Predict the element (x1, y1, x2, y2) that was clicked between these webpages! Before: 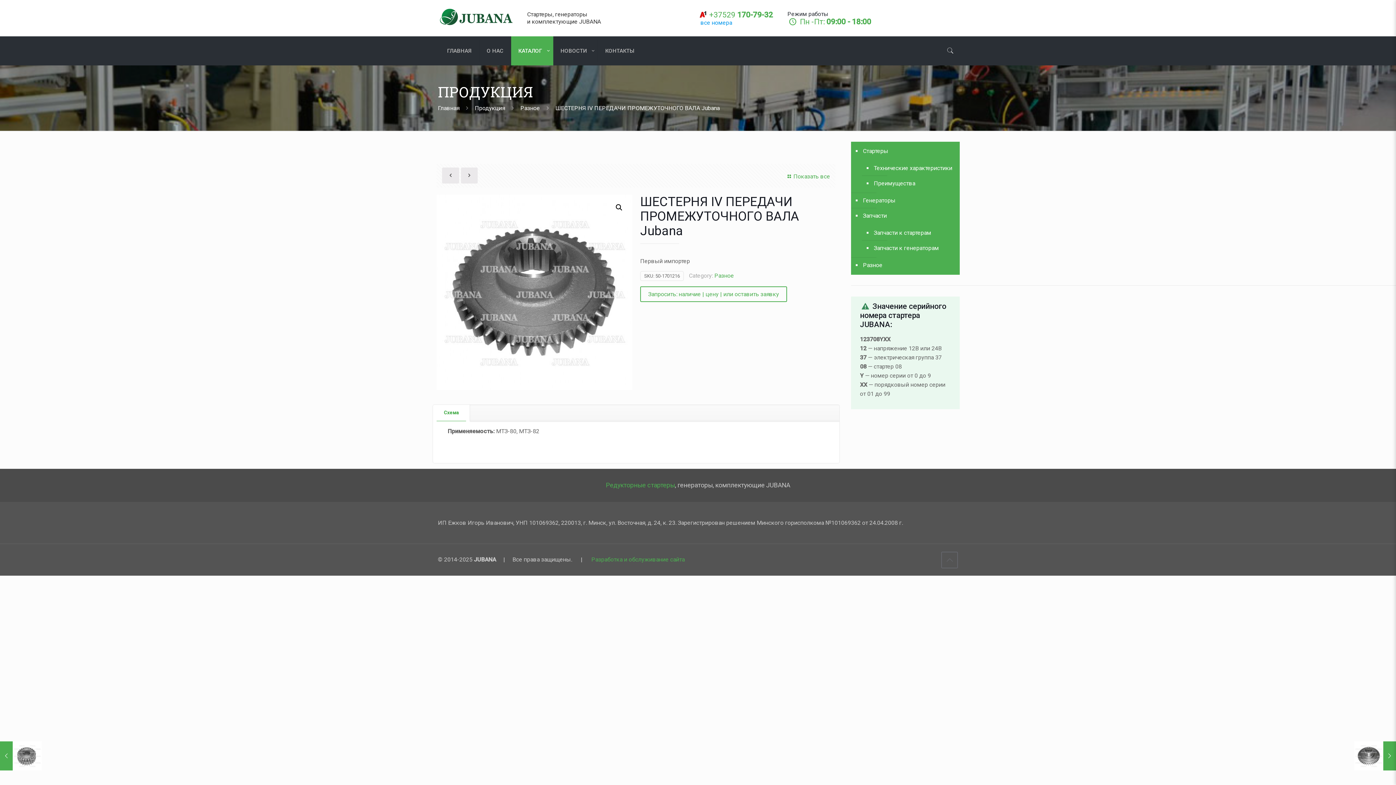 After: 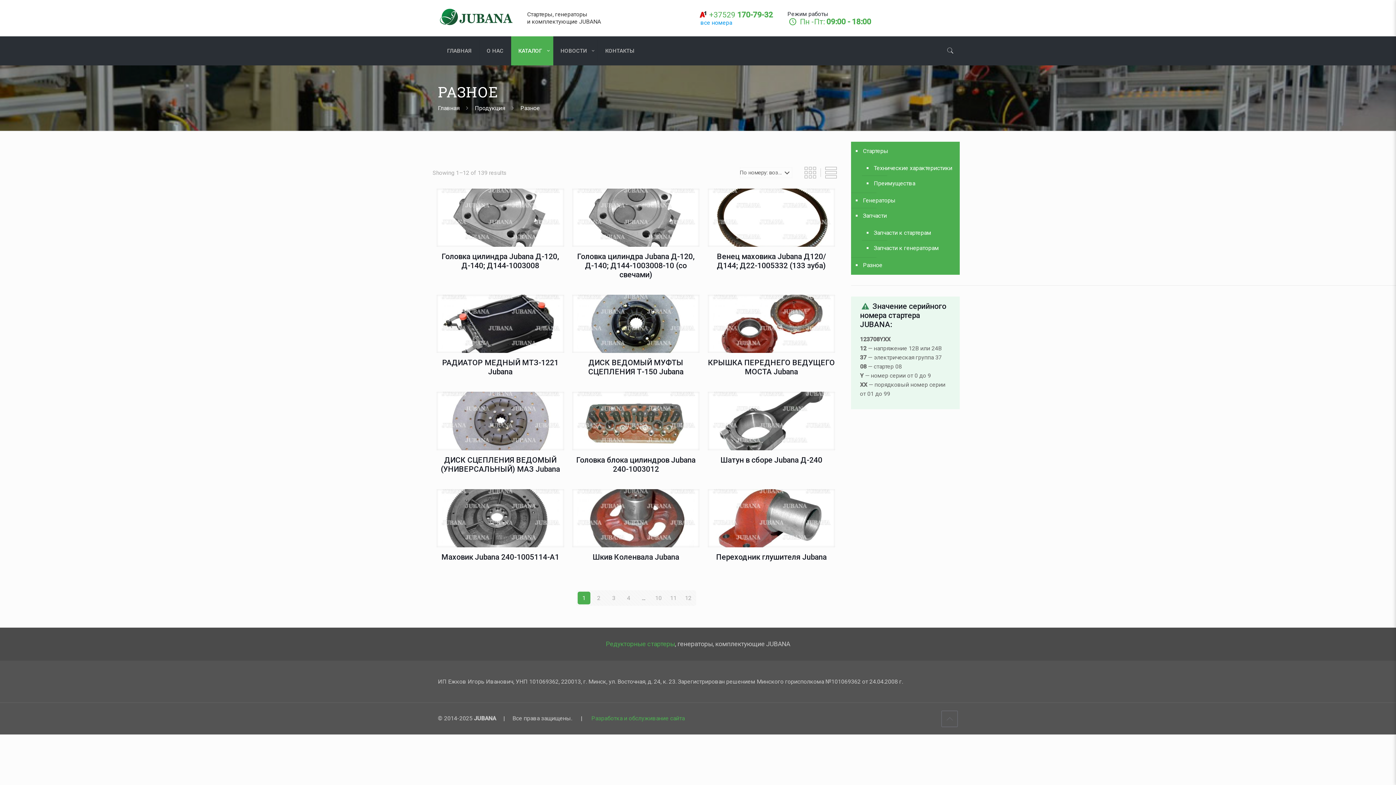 Action: label: Разное bbox: (520, 104, 540, 111)